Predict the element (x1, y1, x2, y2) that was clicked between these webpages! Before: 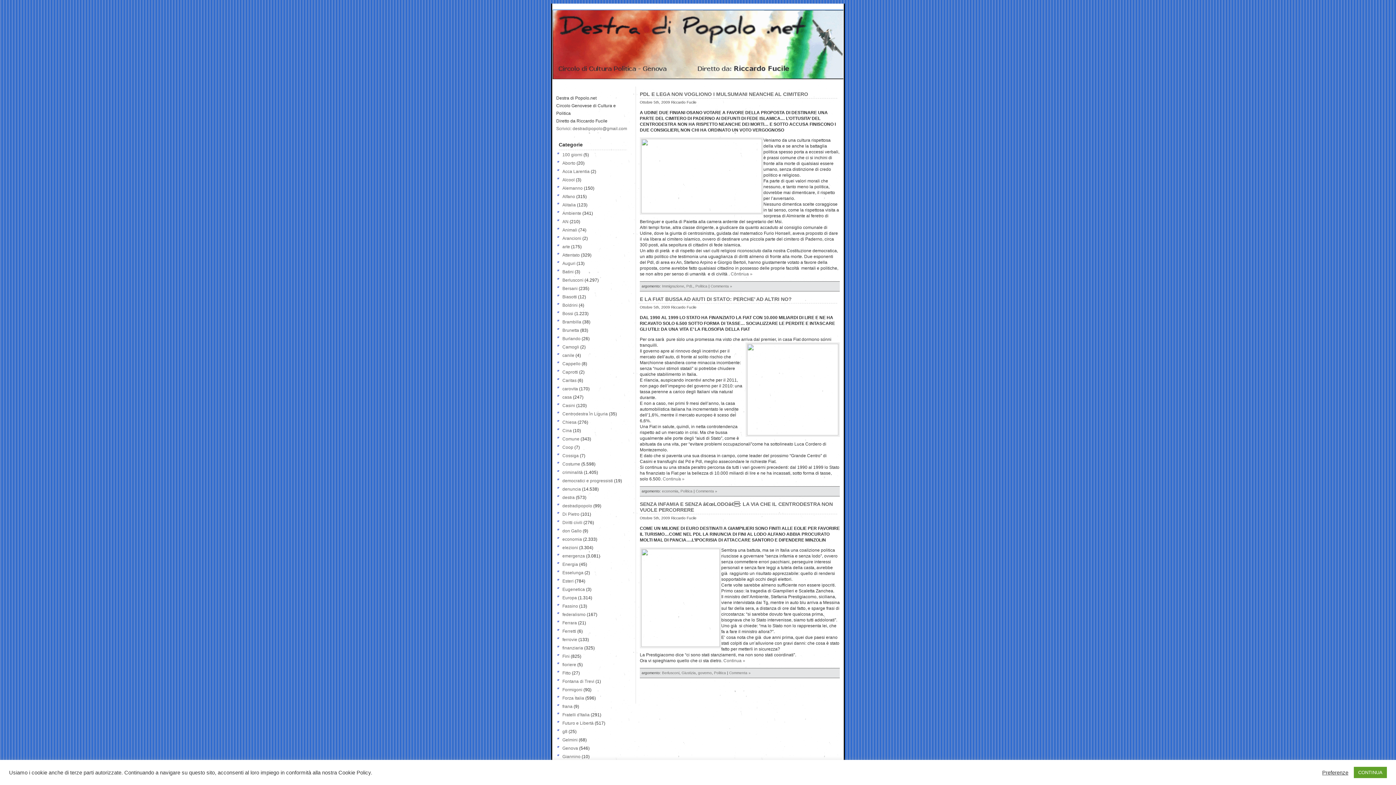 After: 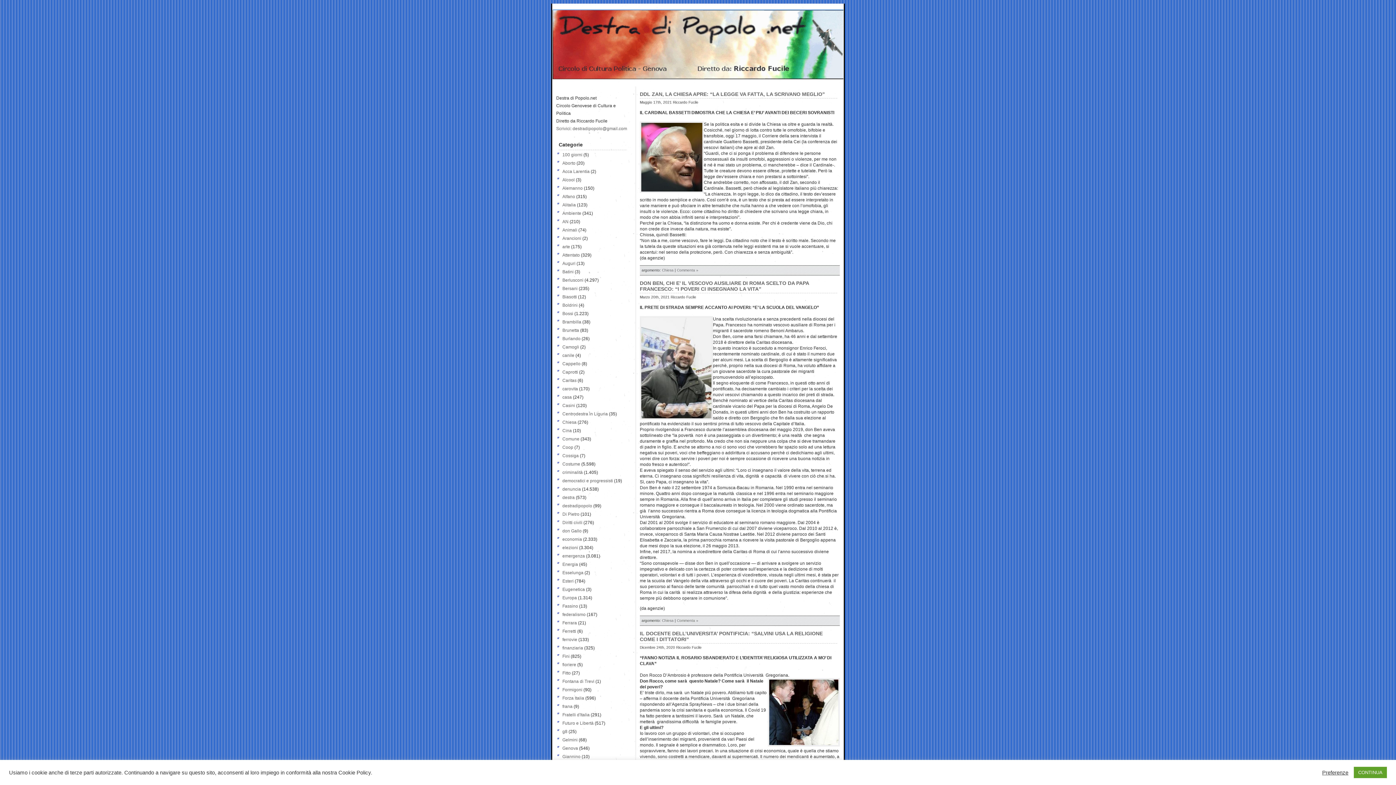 Action: bbox: (562, 419, 576, 425) label: Chiesa